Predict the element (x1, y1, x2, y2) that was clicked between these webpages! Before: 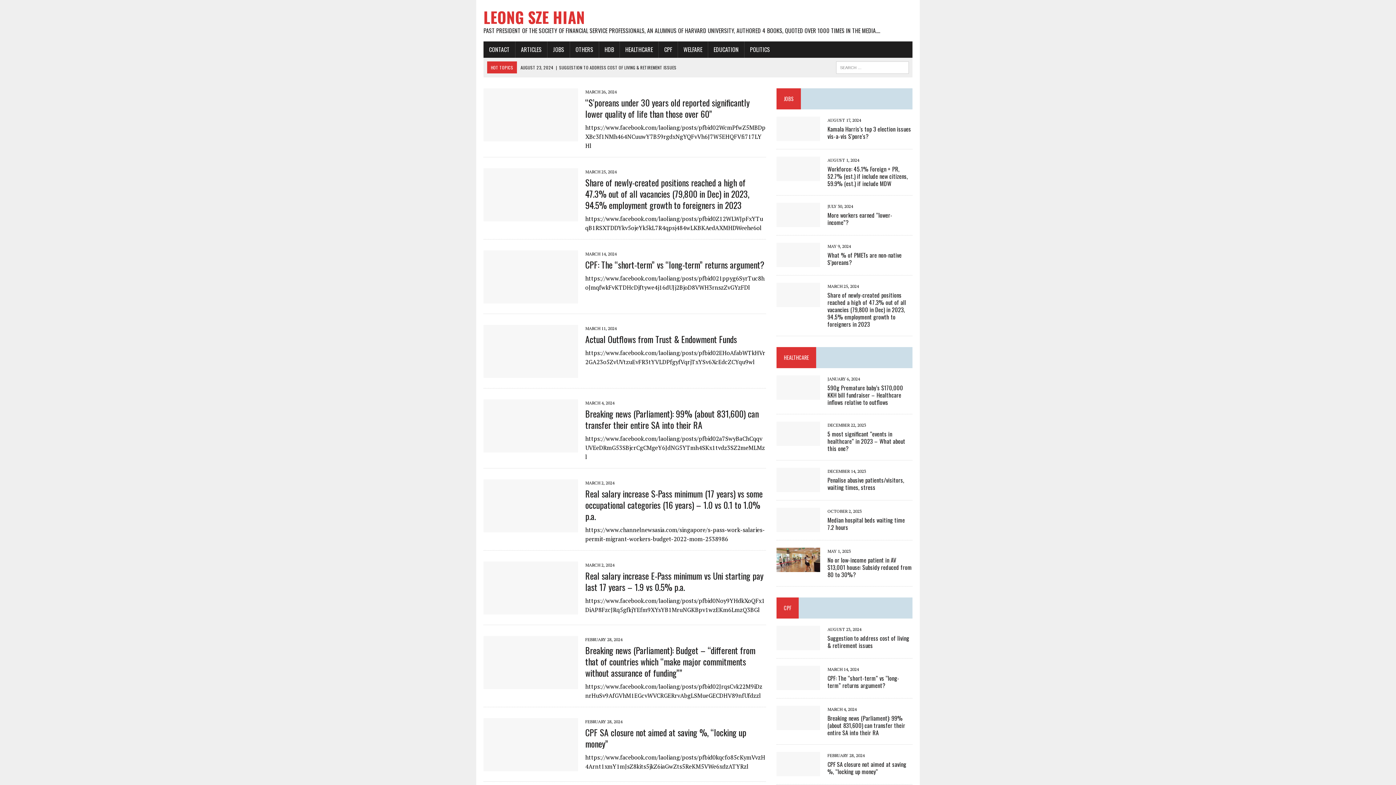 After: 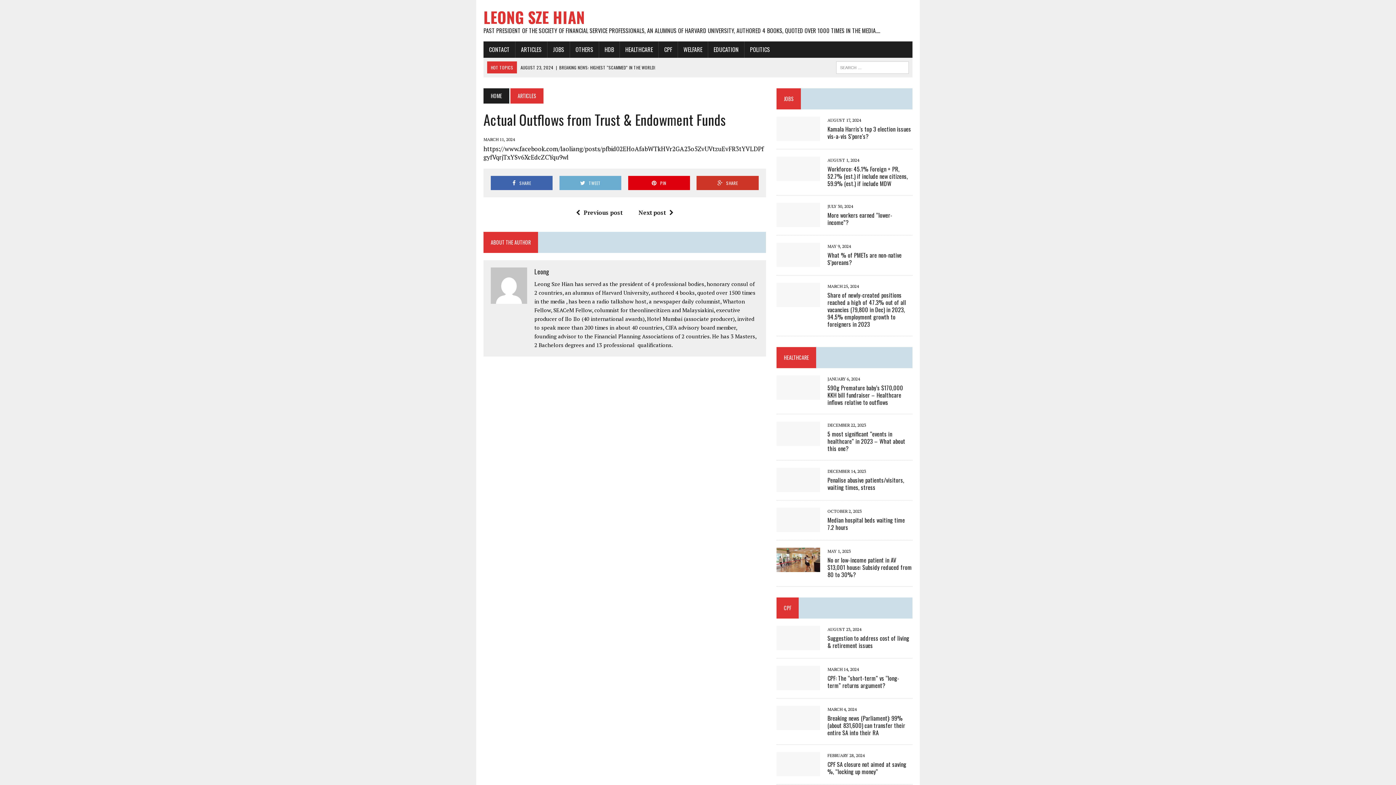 Action: label: Actual Outflows from Trust & Endowment Funds bbox: (585, 332, 737, 345)